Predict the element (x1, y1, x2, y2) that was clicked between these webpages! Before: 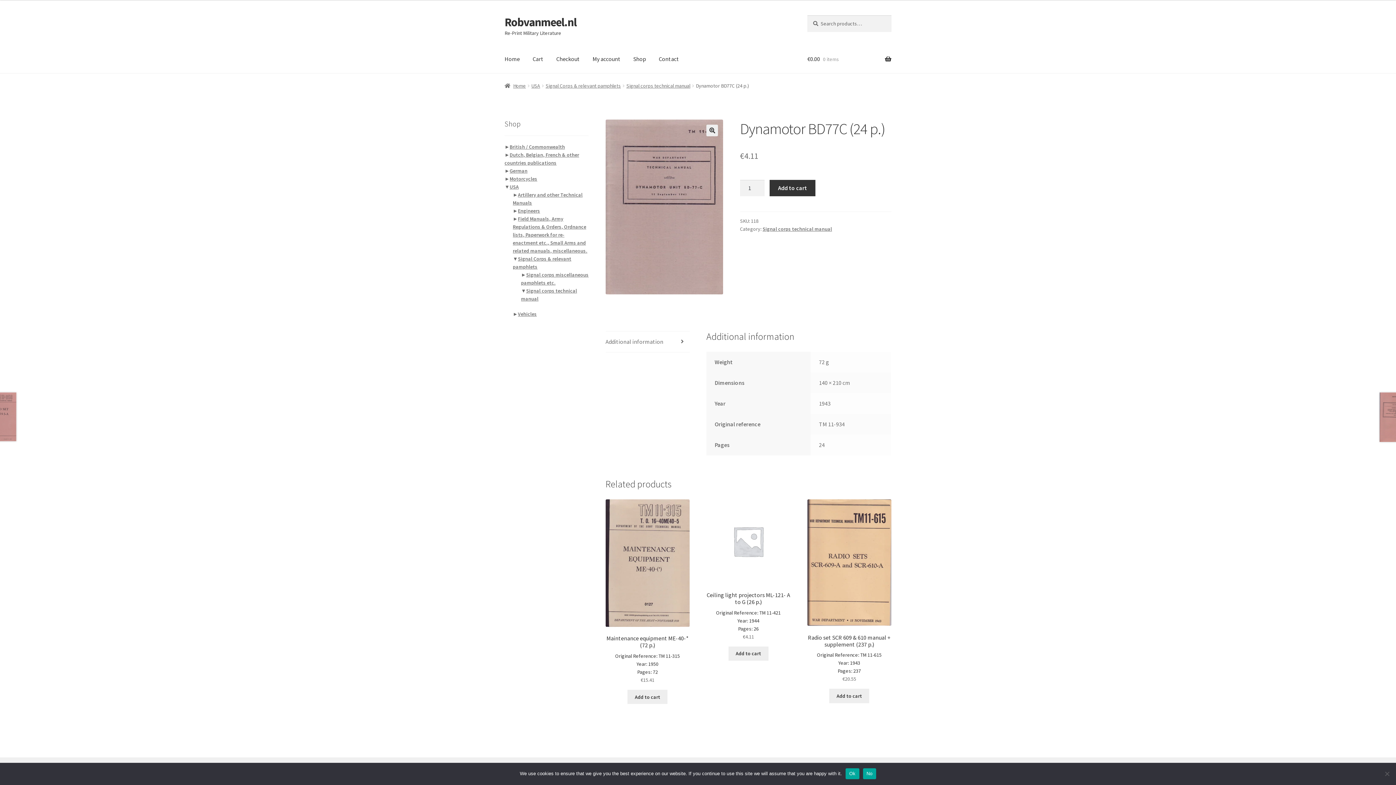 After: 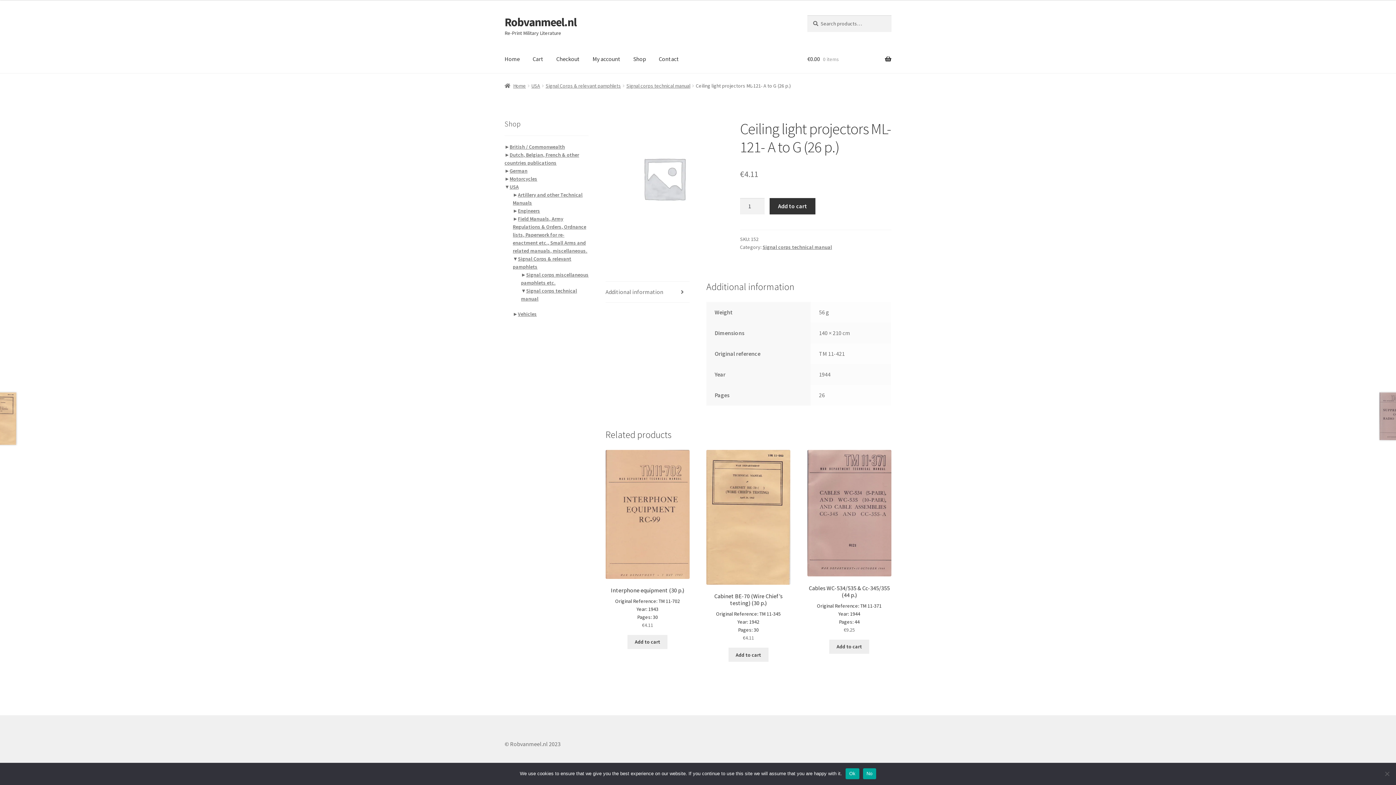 Action: label: Ceiling light projectors ML-121- A to G (26 p.)
Original Reference: TM 11-421
Year: 1944
Pages: 26
€4.11 bbox: (706, 499, 790, 641)